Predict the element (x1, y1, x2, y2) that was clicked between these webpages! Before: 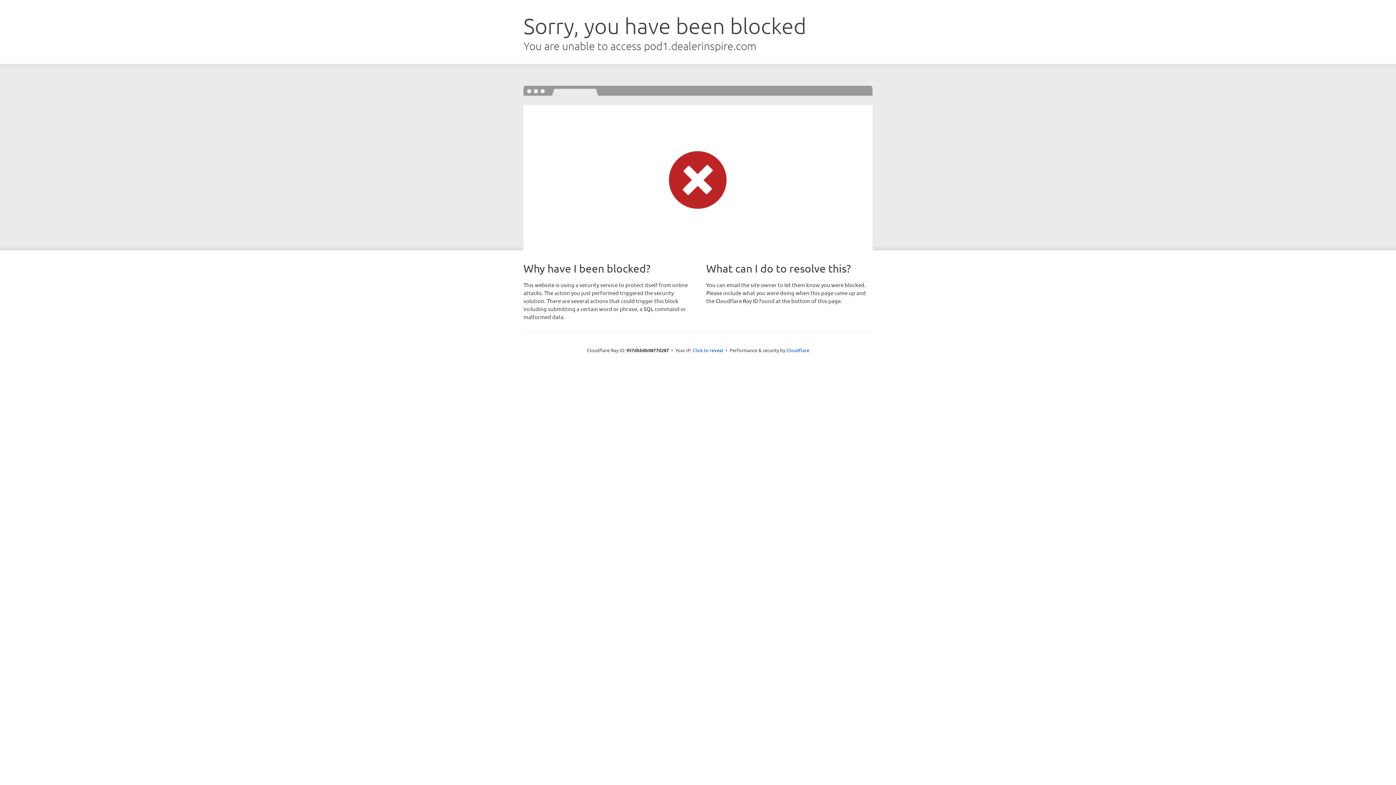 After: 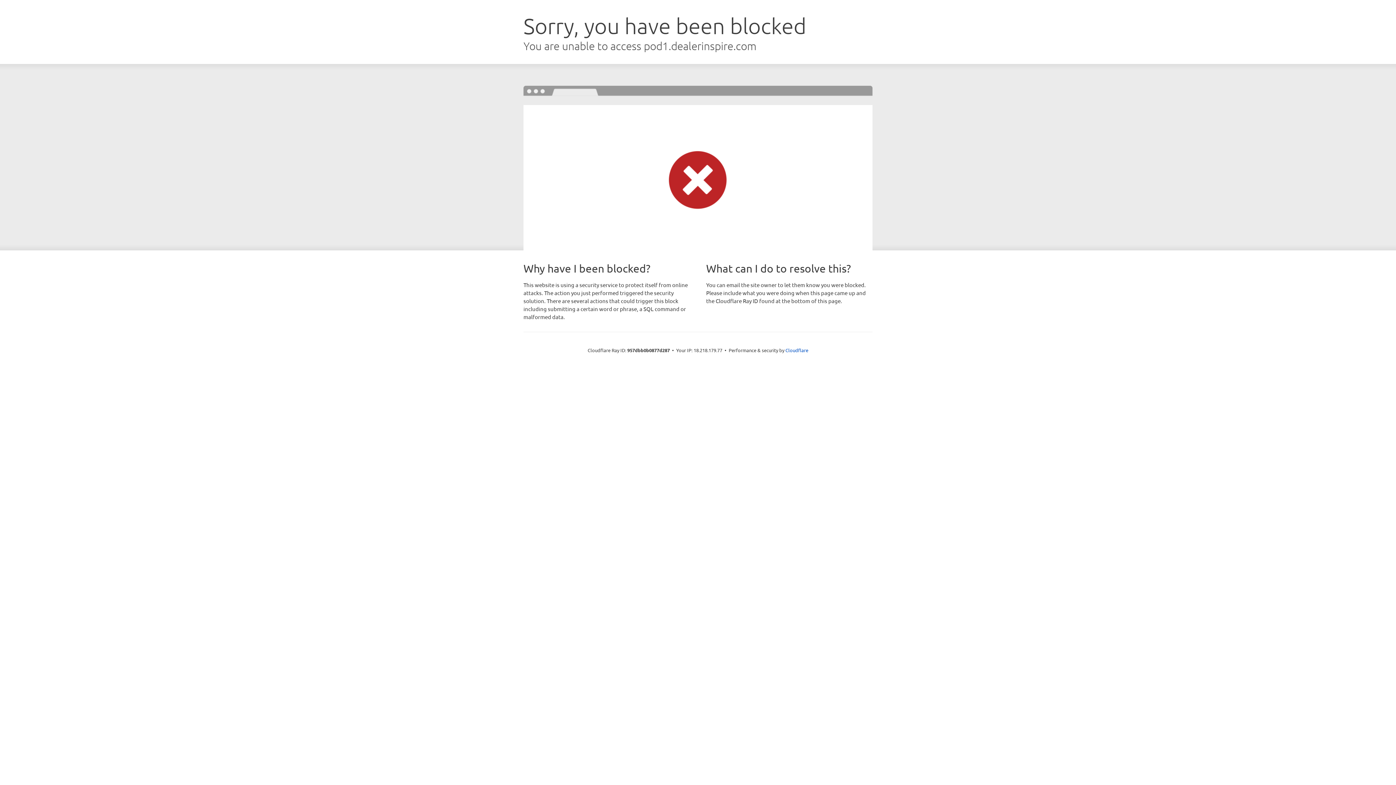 Action: bbox: (692, 346, 723, 353) label: Click to reveal